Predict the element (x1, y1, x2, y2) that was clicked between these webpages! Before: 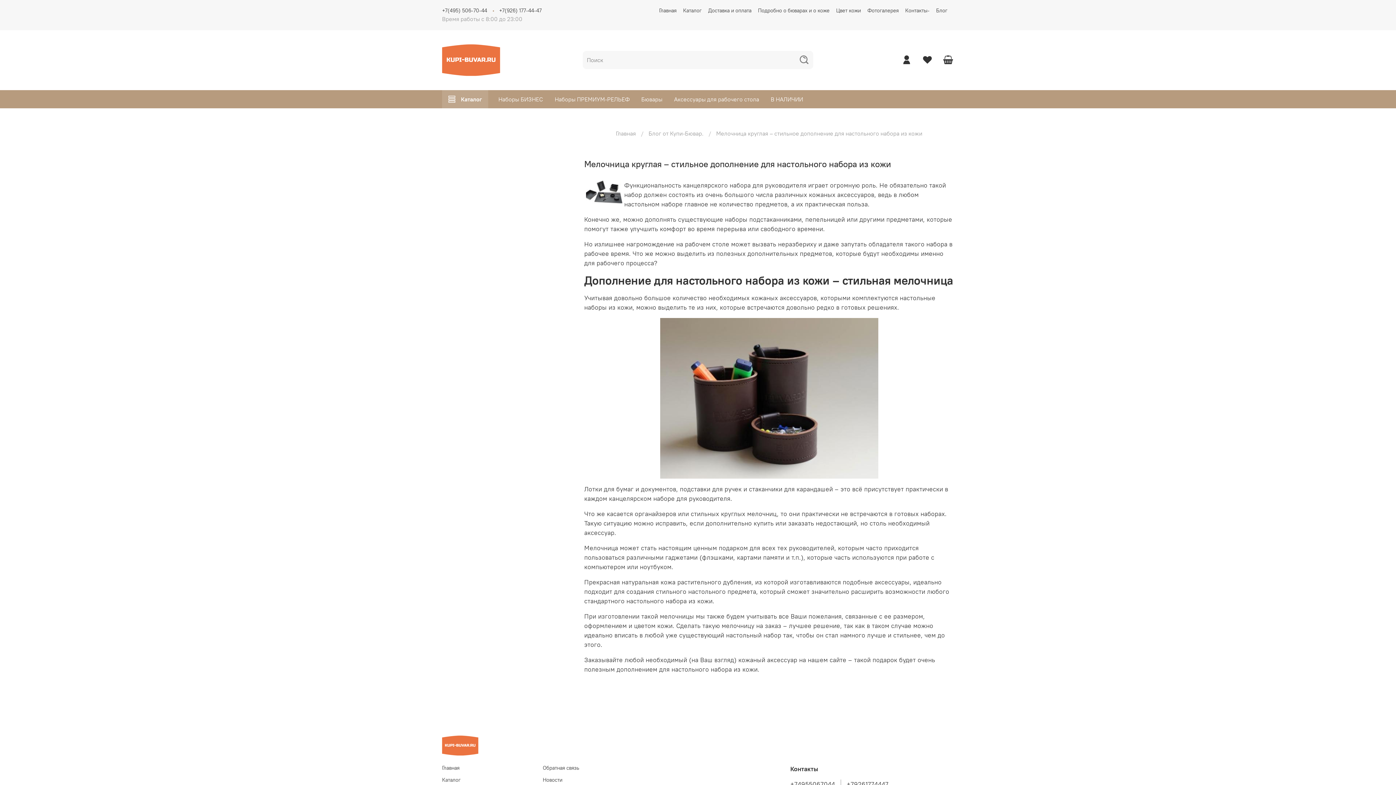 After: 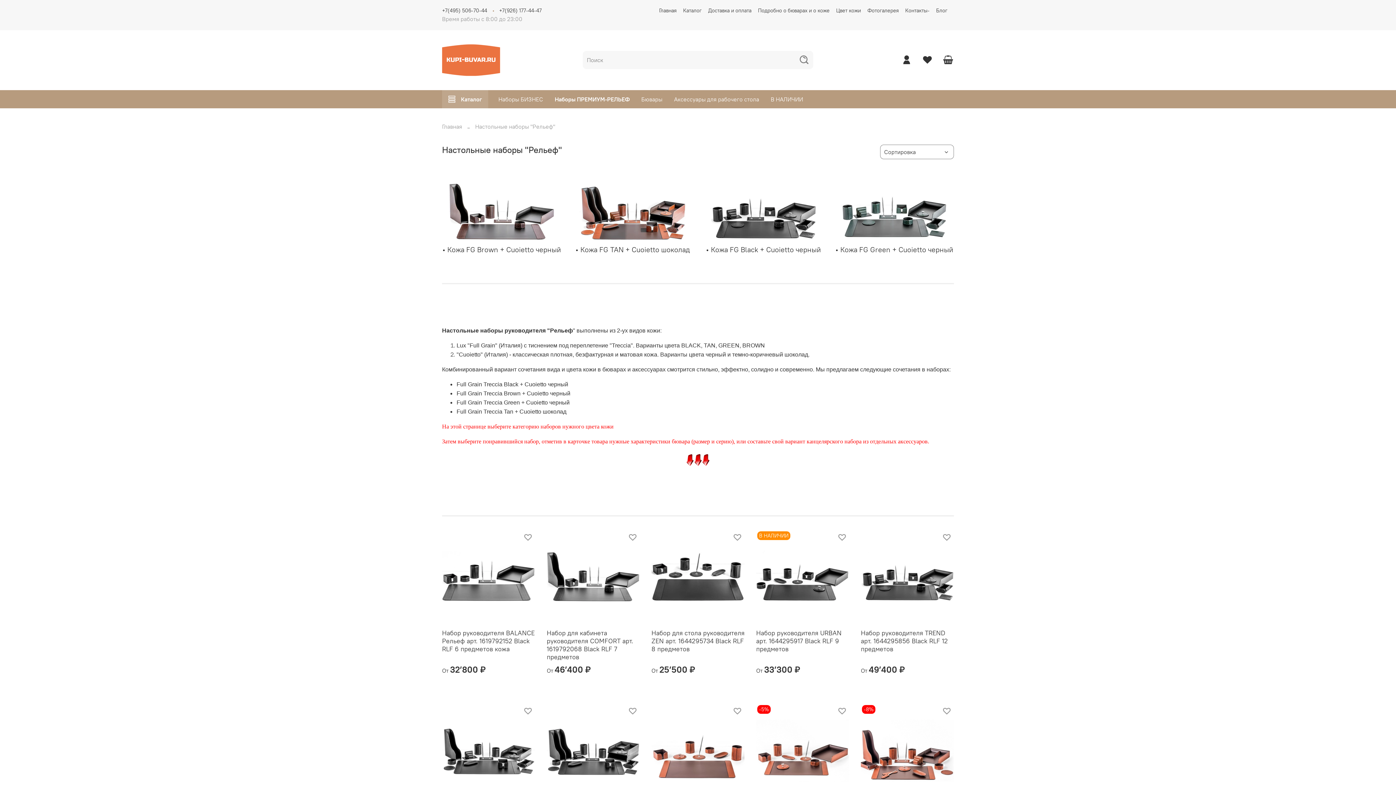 Action: bbox: (549, 90, 635, 108) label: Наборы ПРЕМИУМ-РЕЛЬЕФ